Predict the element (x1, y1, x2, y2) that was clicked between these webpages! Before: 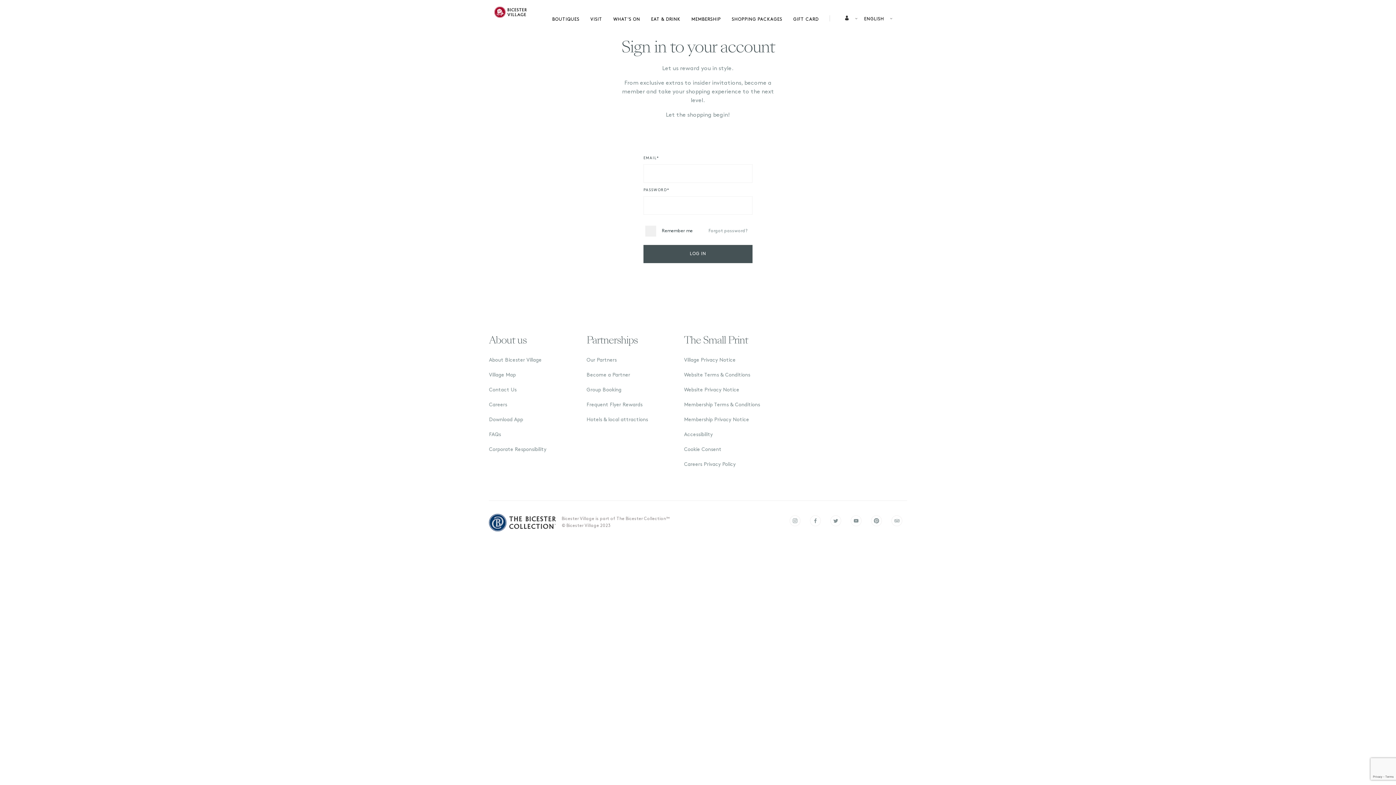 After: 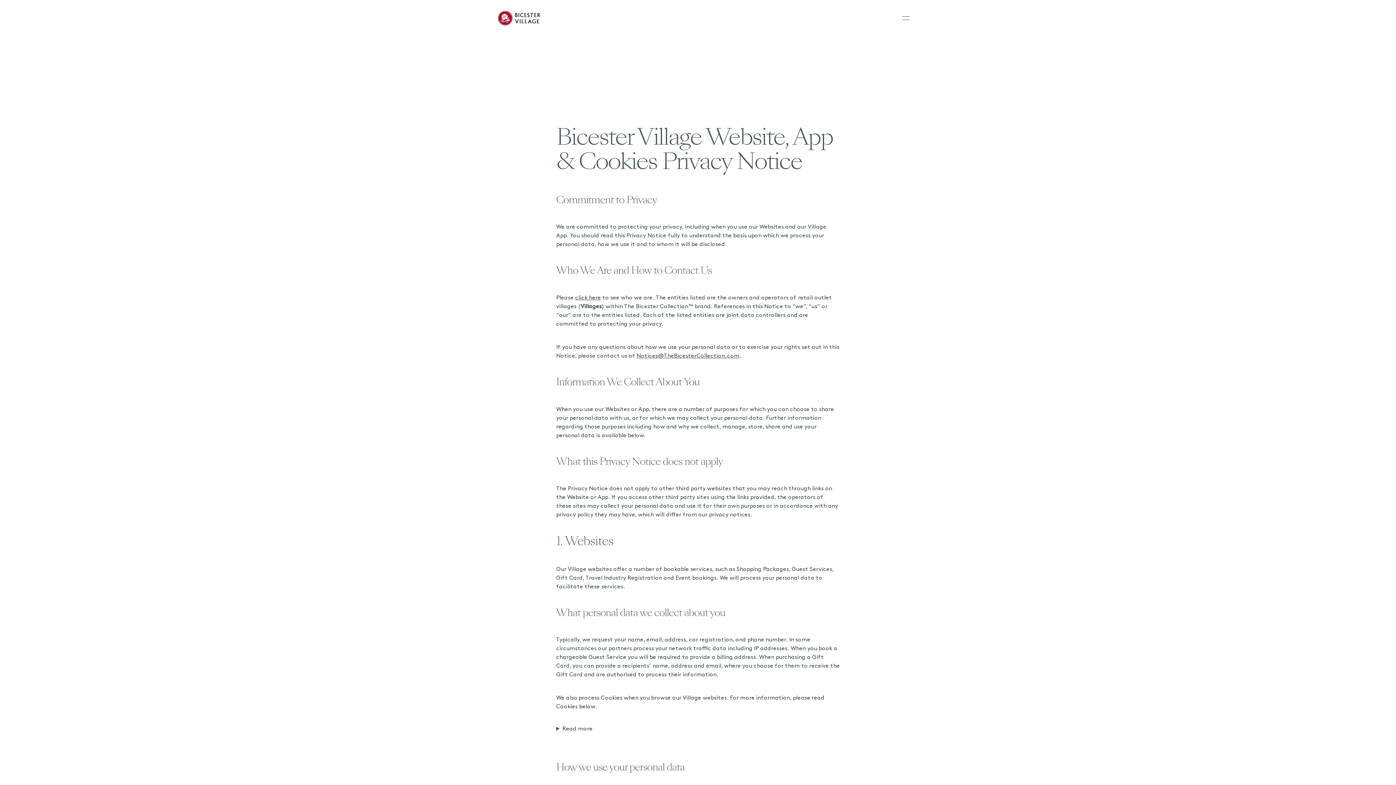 Action: label: Website Privacy Notice   bbox: (684, 386, 742, 393)